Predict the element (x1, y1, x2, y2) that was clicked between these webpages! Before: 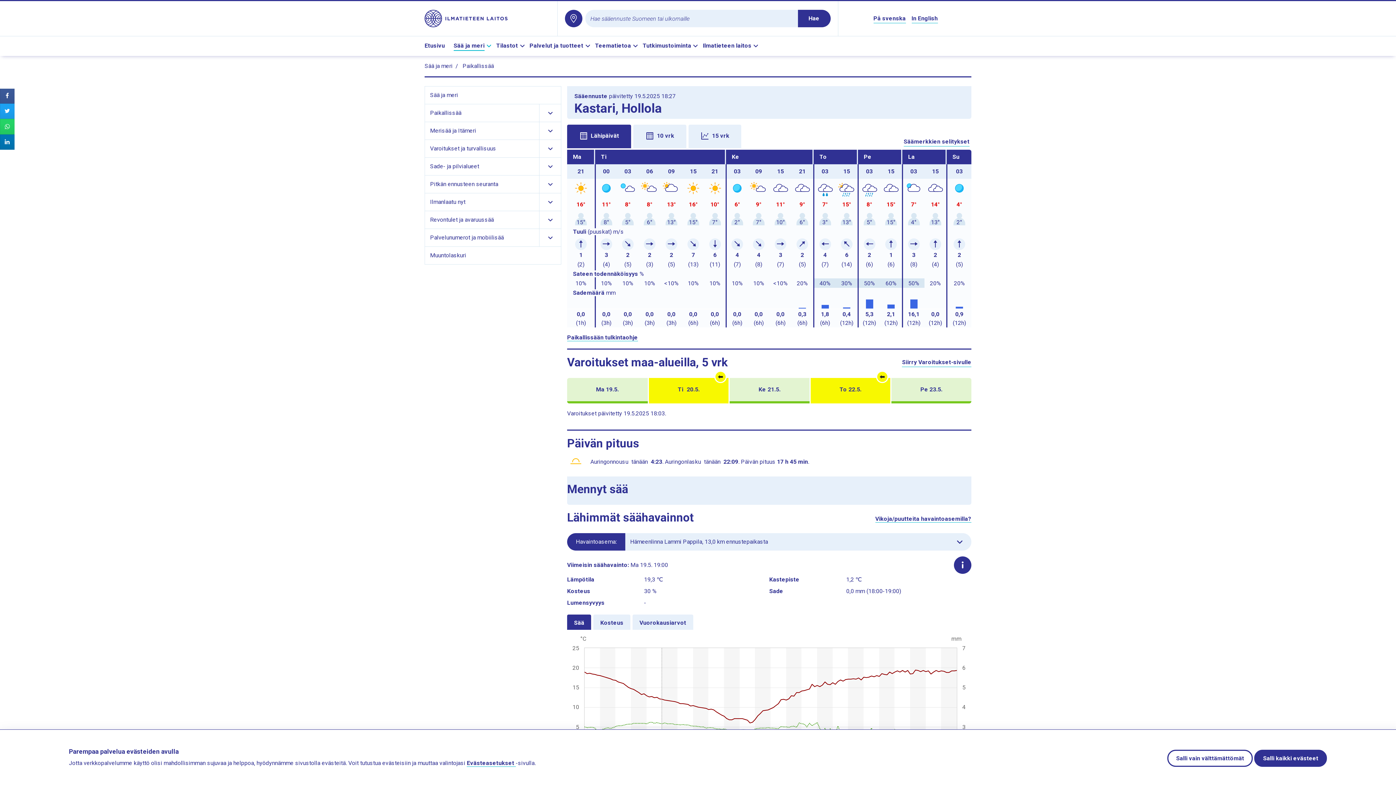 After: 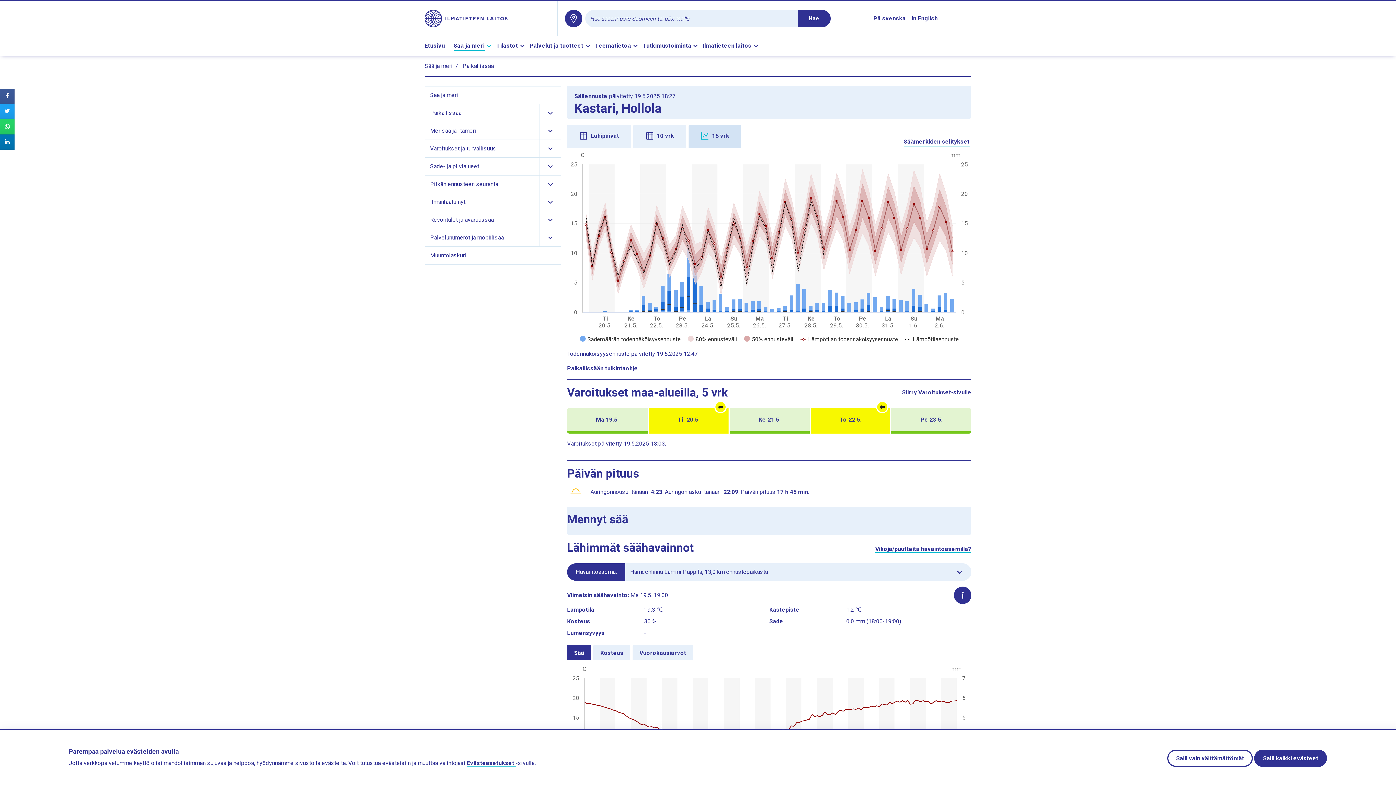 Action: label: 15 vrk bbox: (688, 124, 741, 148)